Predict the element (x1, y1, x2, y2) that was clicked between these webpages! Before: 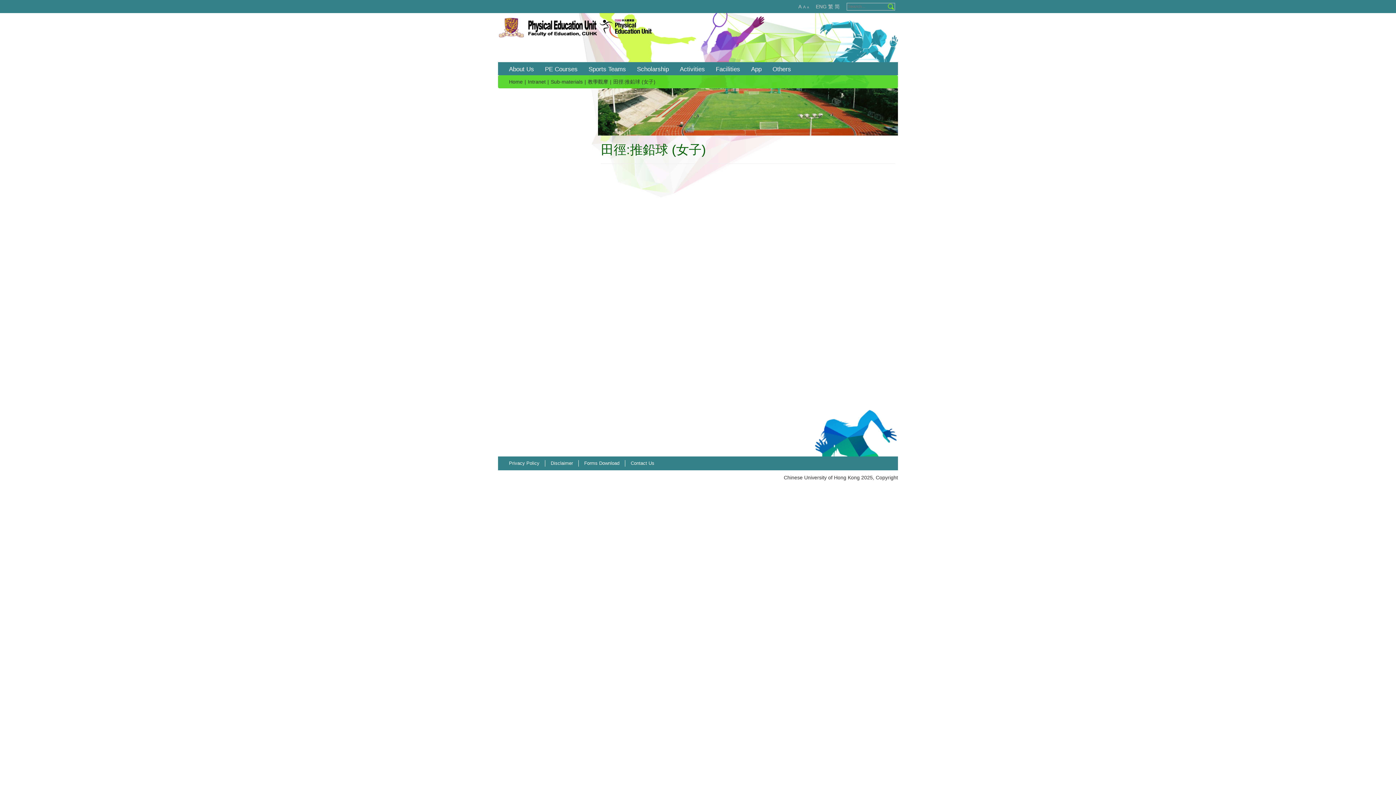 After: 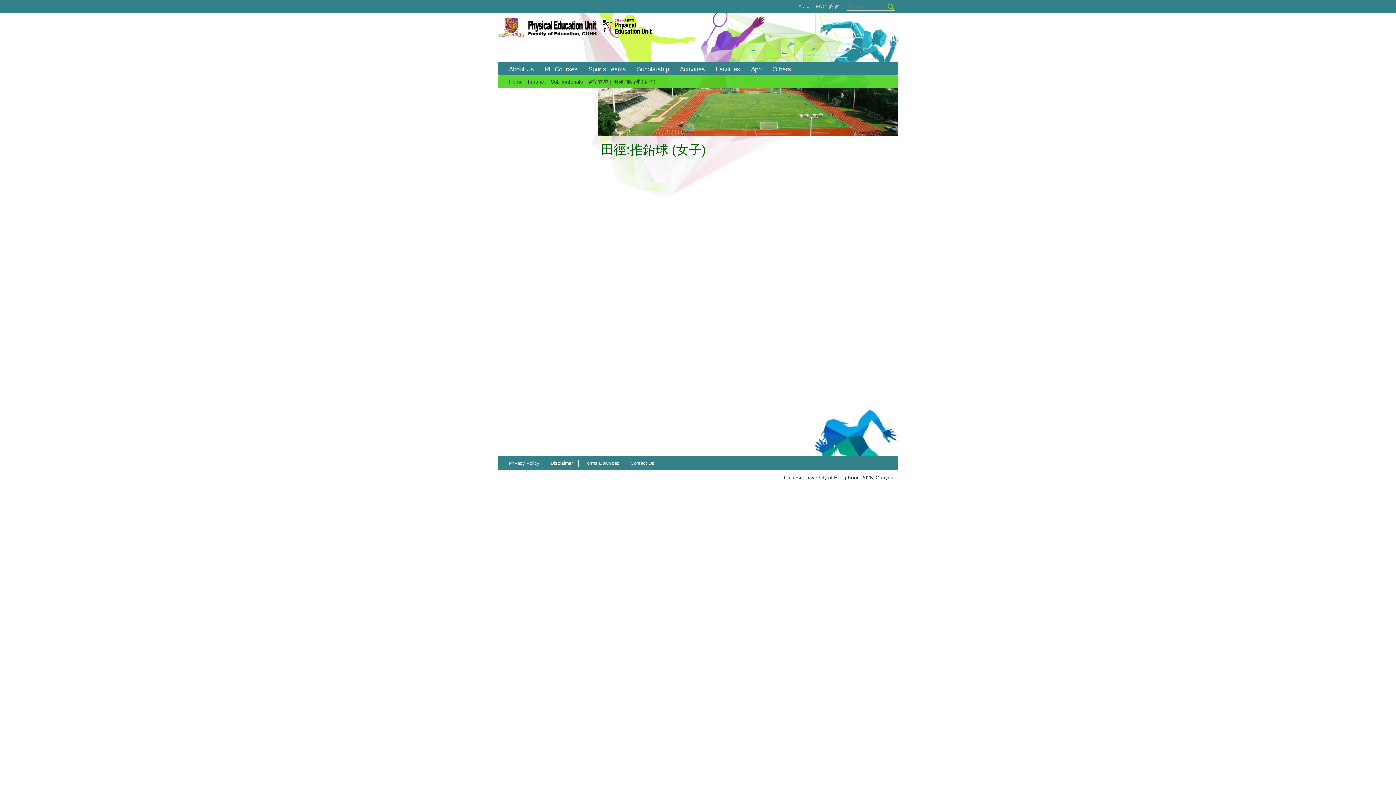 Action: label: Privacy Policy bbox: (503, 460, 545, 466)